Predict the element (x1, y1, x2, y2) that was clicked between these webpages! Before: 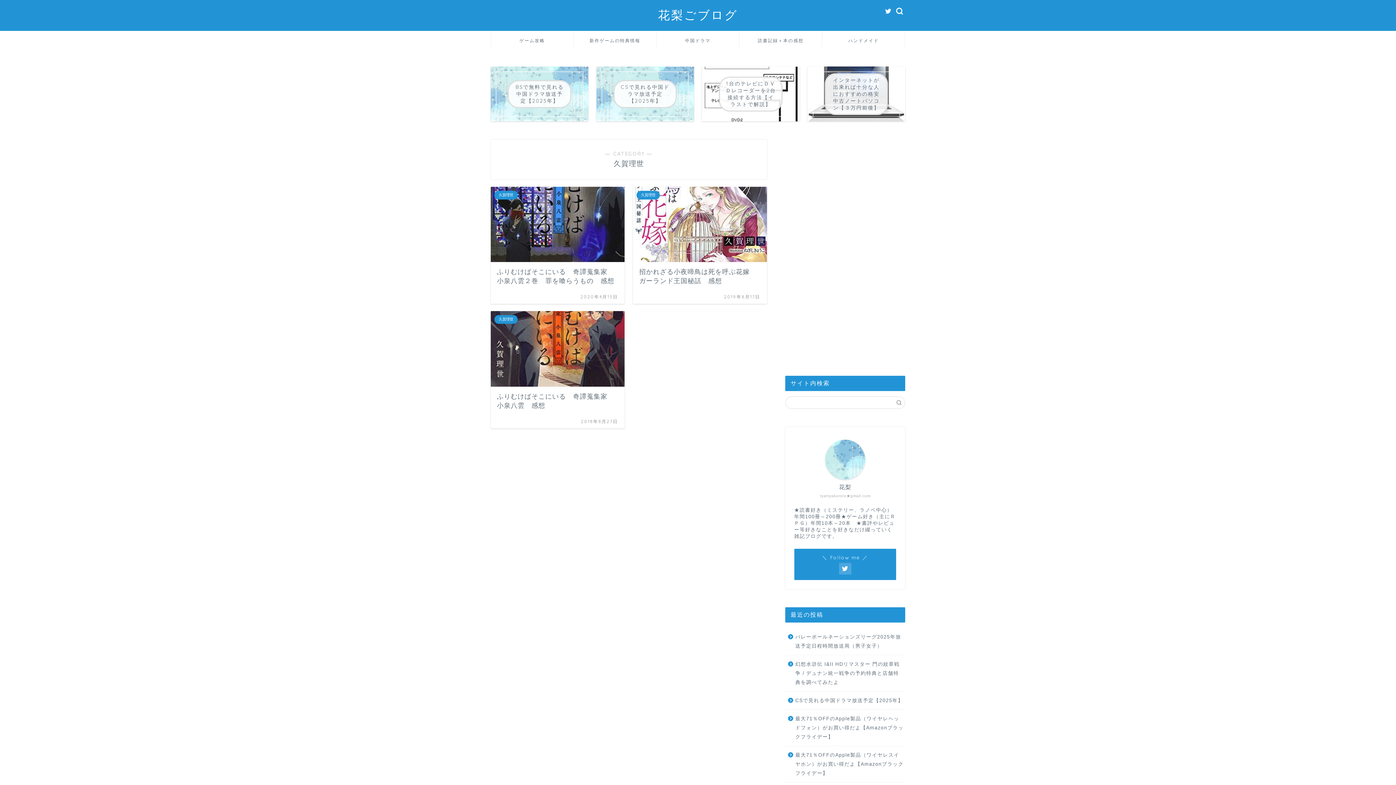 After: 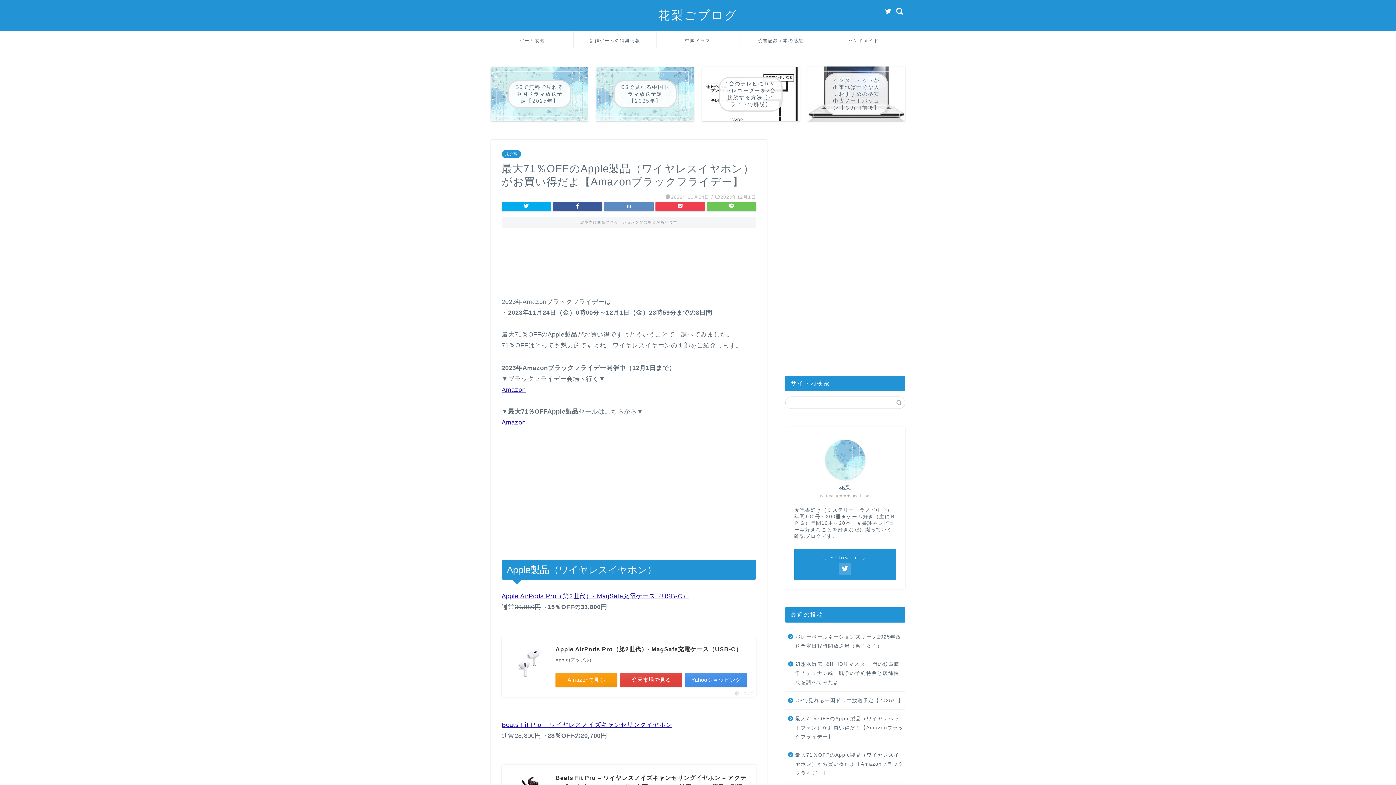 Action: label: 最大71％OFFのApple製品（ワイヤレスイヤホン）がお買い得だよ【Amazonブラックフライデー】 bbox: (785, 746, 904, 782)